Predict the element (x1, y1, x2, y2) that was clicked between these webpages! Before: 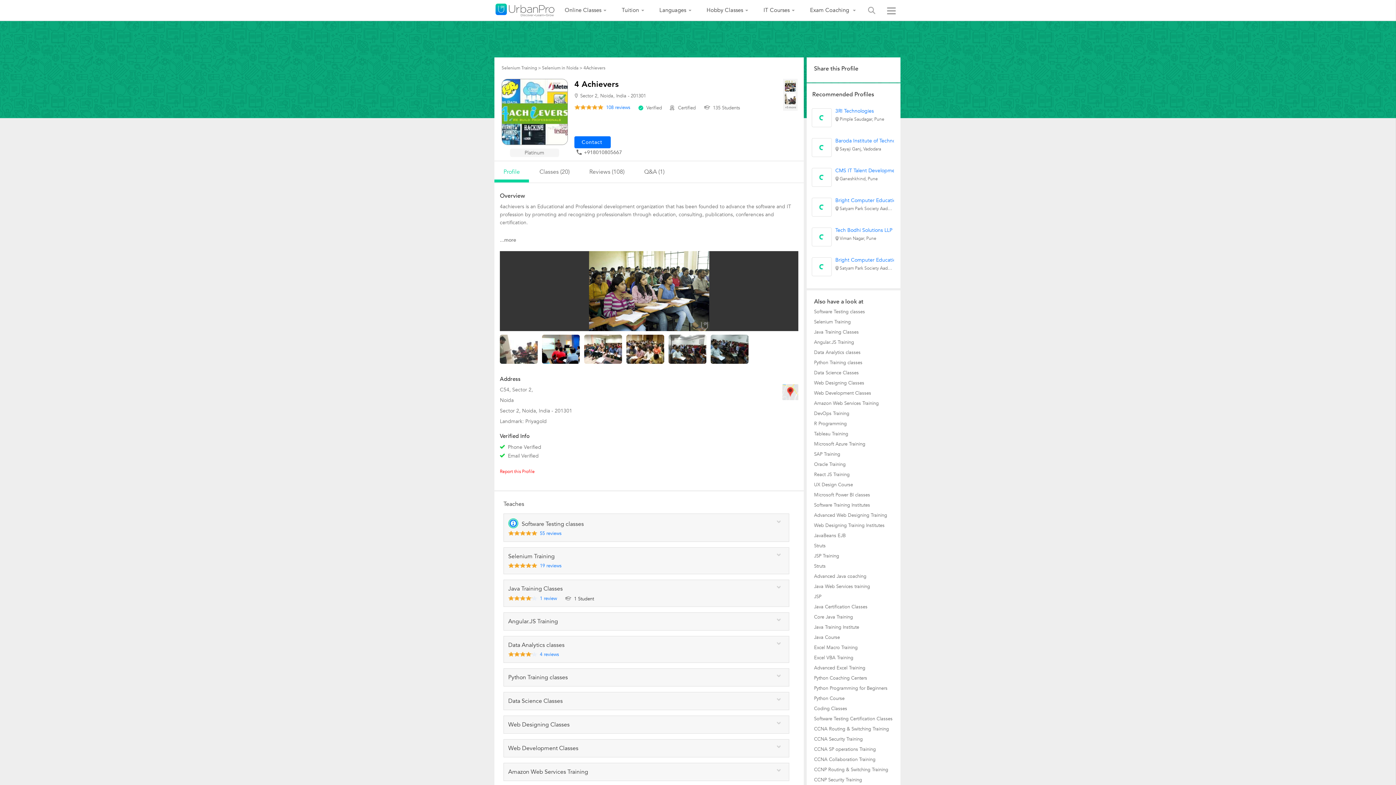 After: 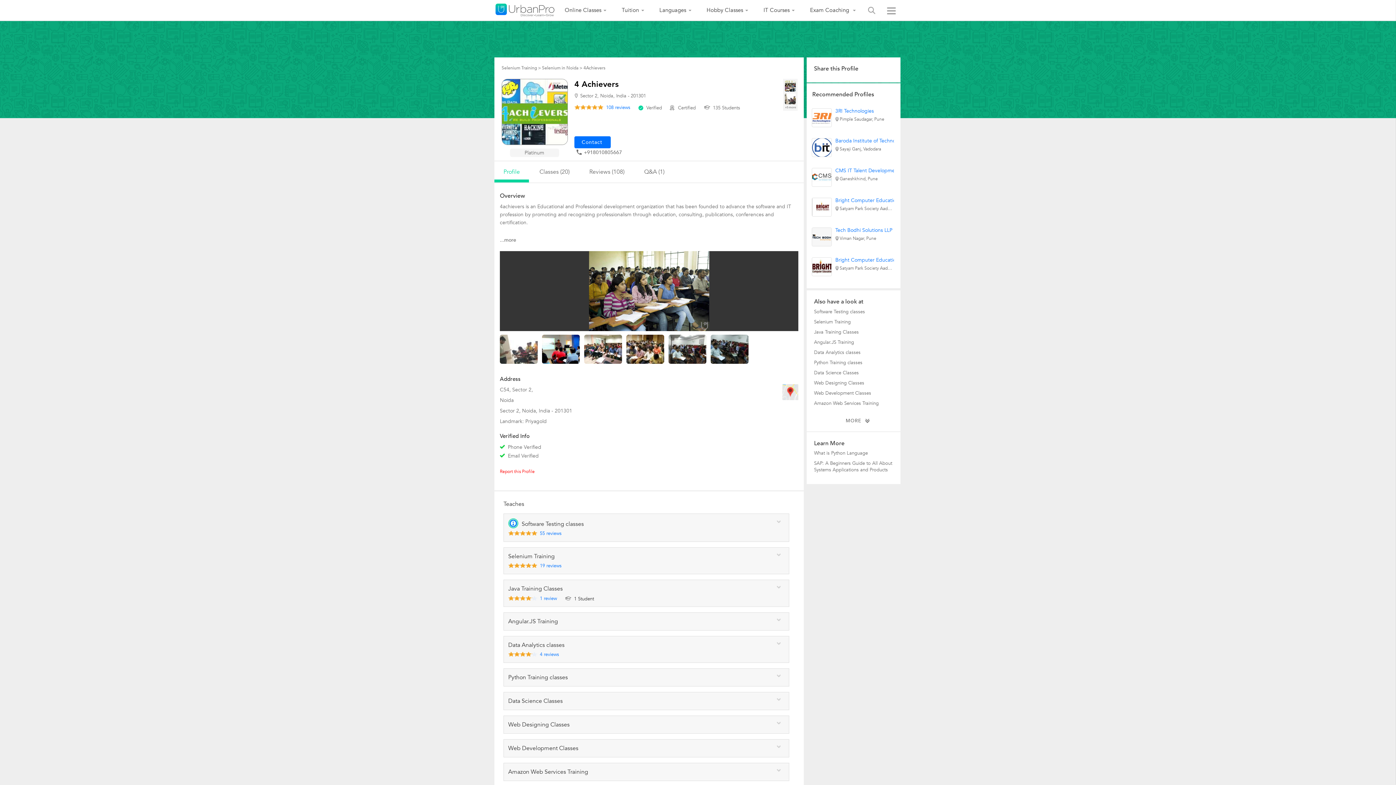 Action: bbox: (814, 553, 839, 559) label: JSP Training